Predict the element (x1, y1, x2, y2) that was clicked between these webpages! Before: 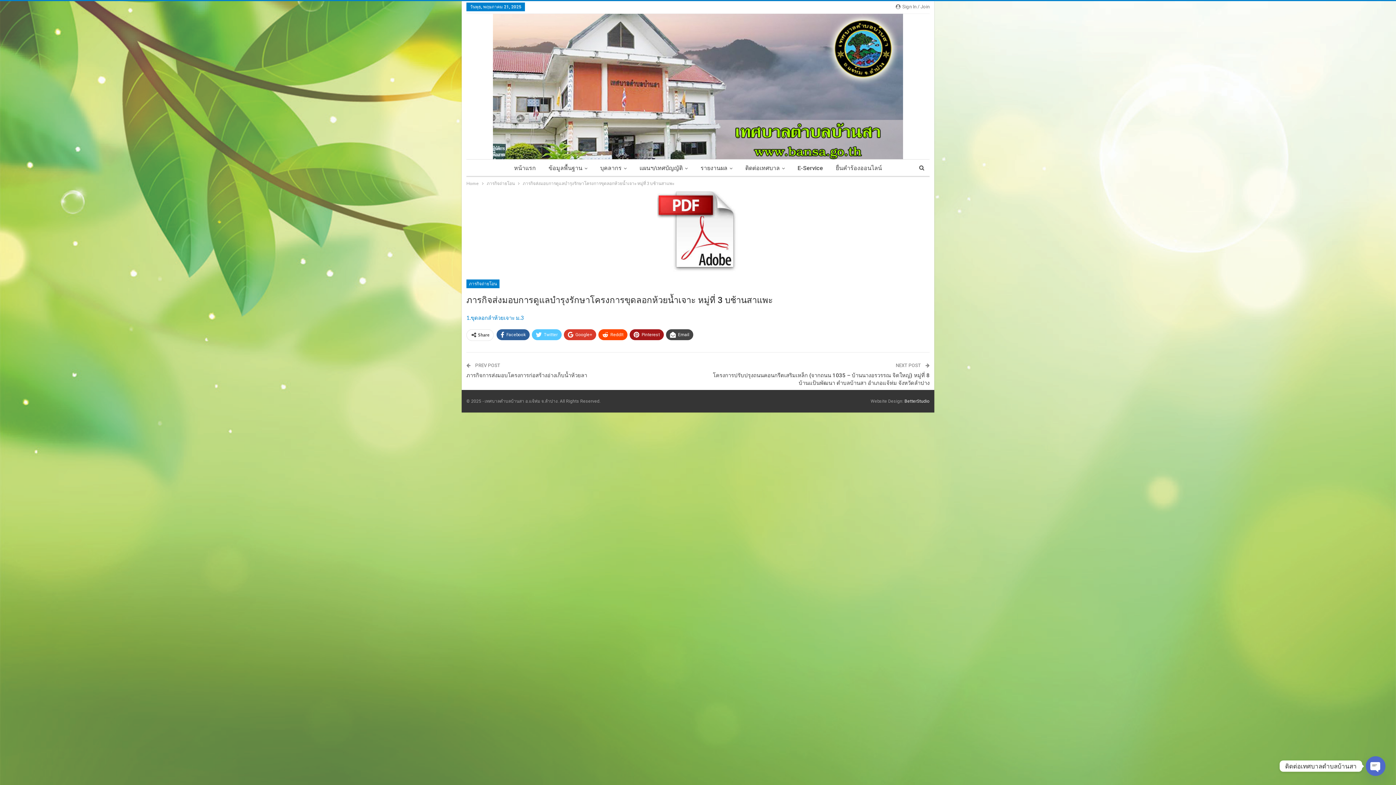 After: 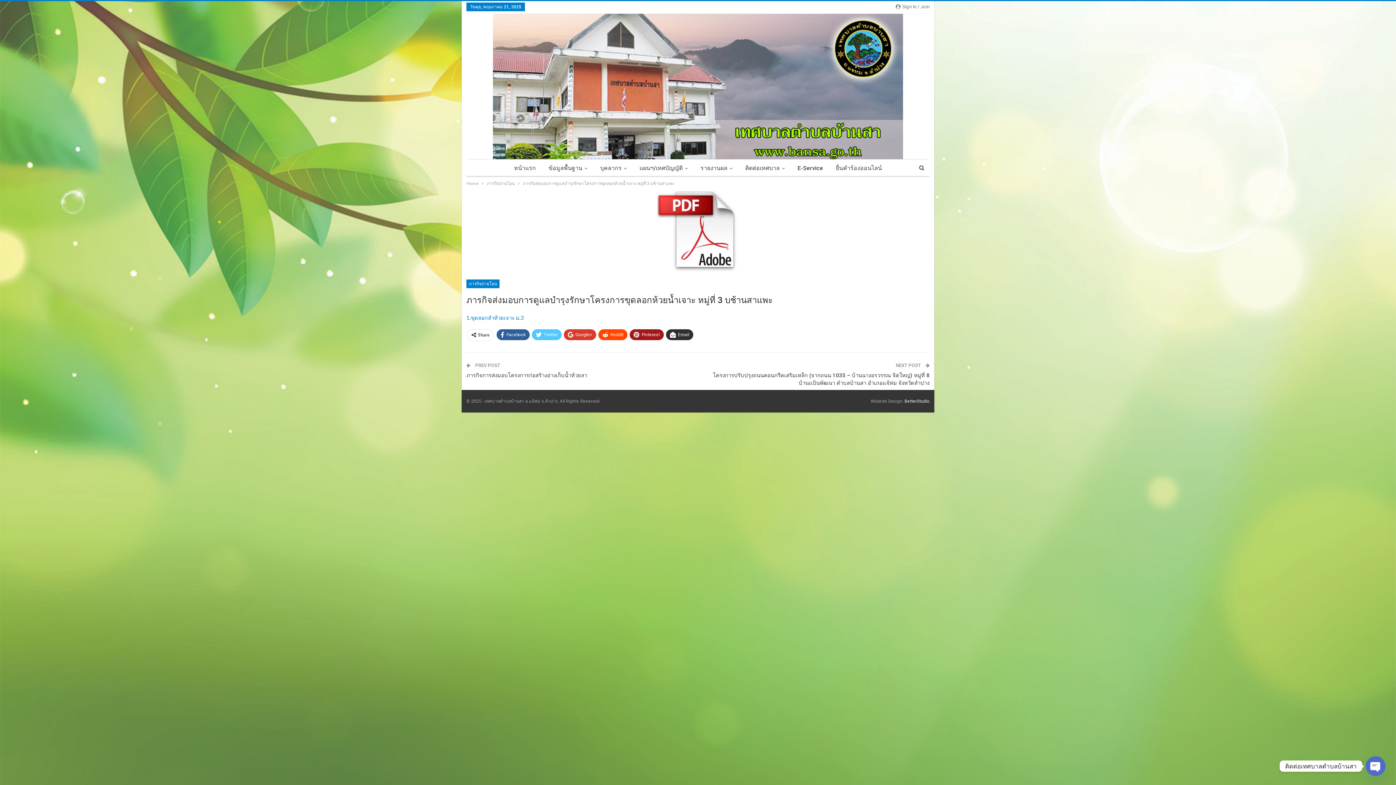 Action: label: Email bbox: (666, 329, 693, 340)